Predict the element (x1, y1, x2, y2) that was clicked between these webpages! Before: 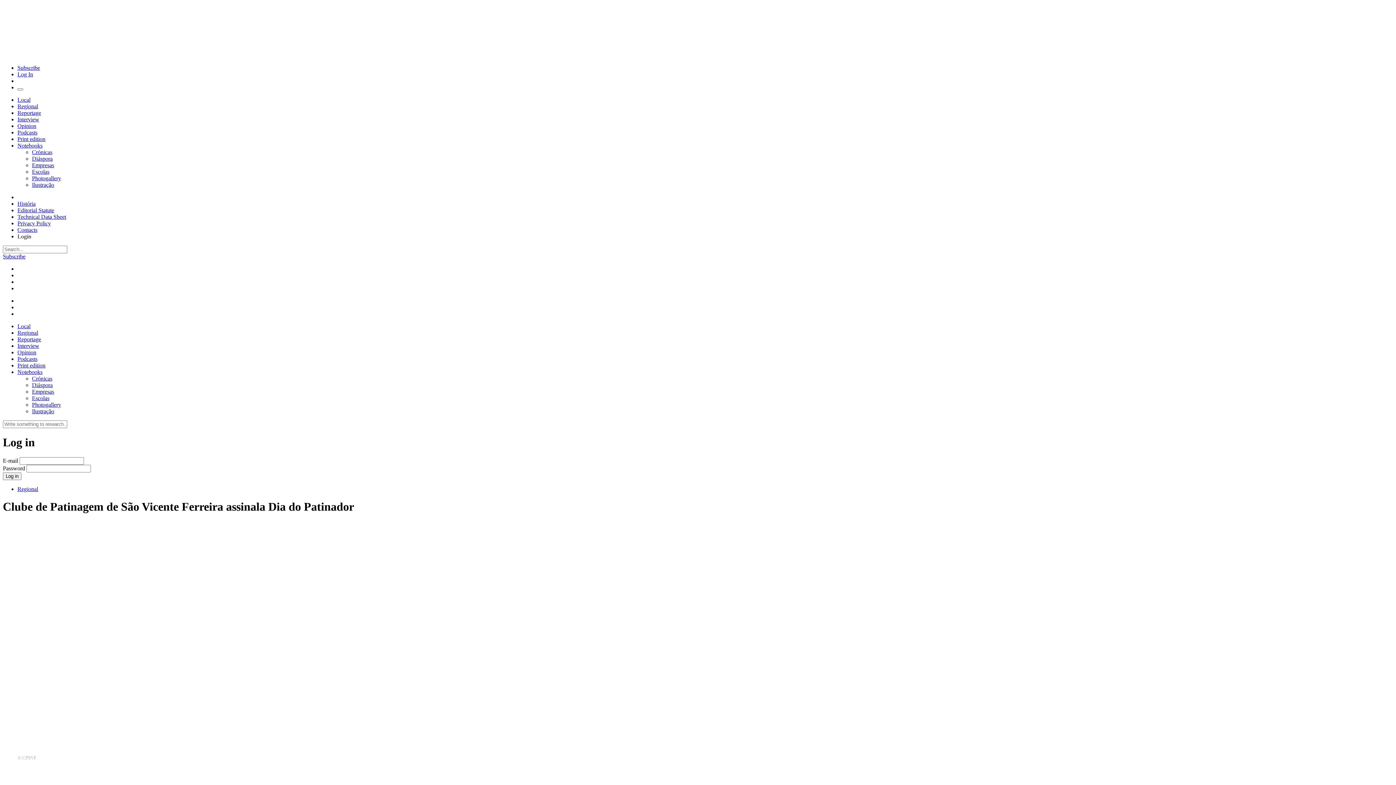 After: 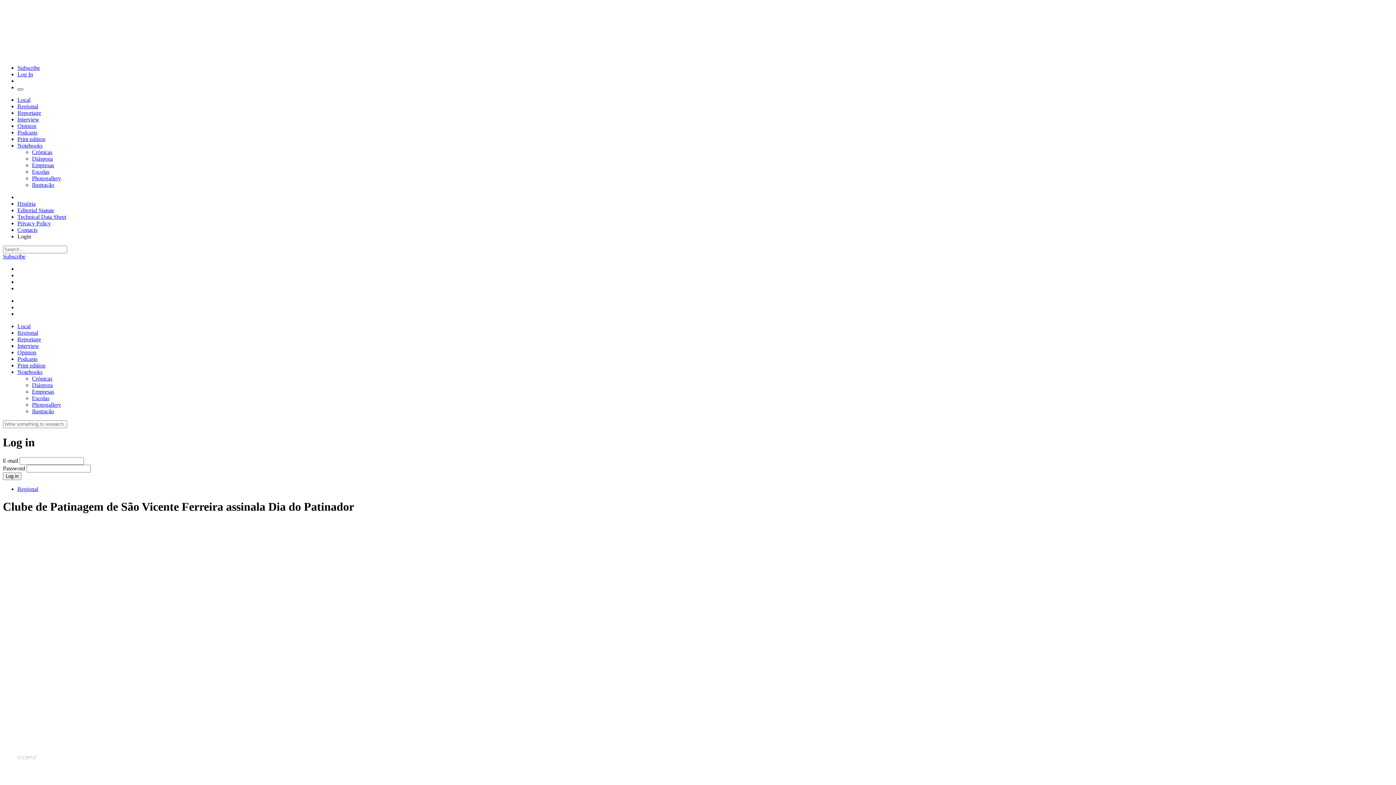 Action: bbox: (890, 11, 901, 24)